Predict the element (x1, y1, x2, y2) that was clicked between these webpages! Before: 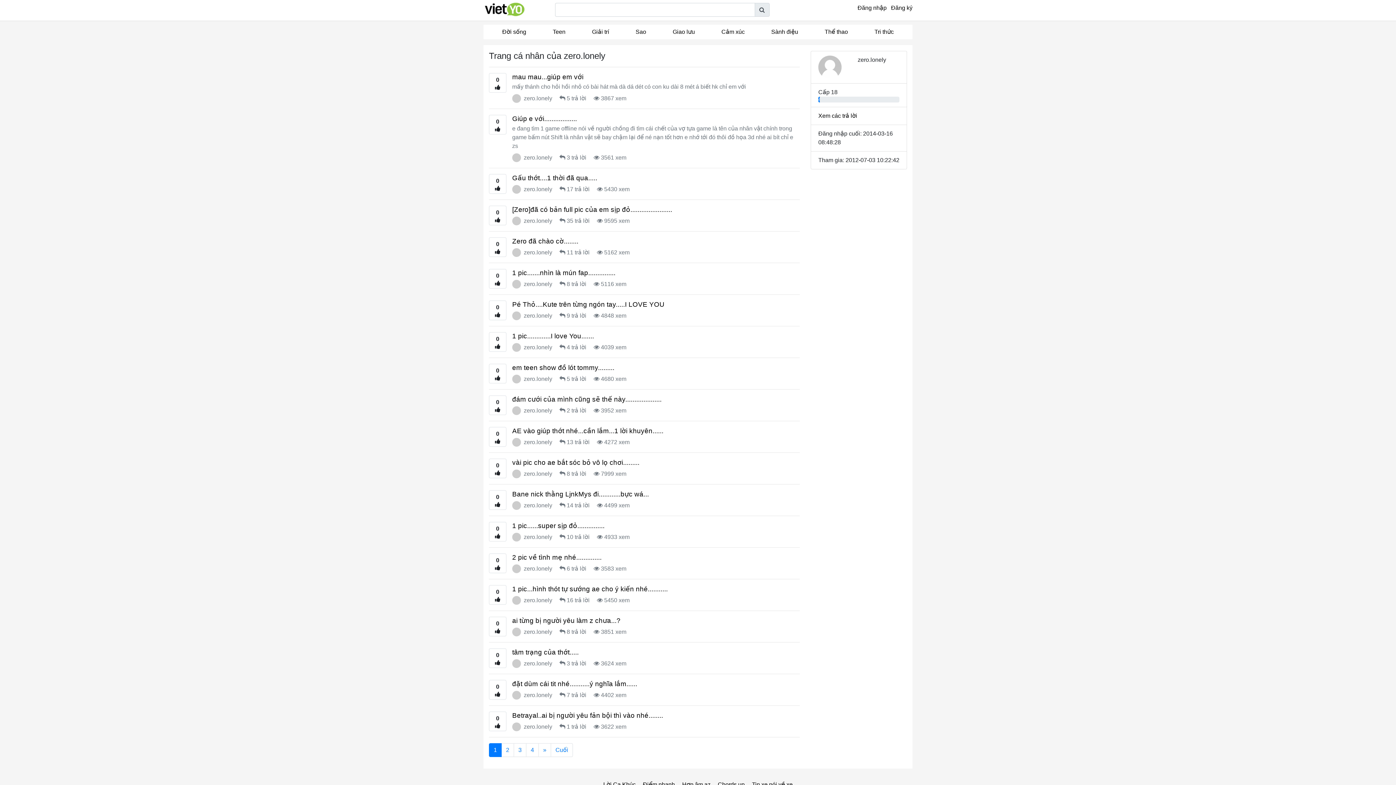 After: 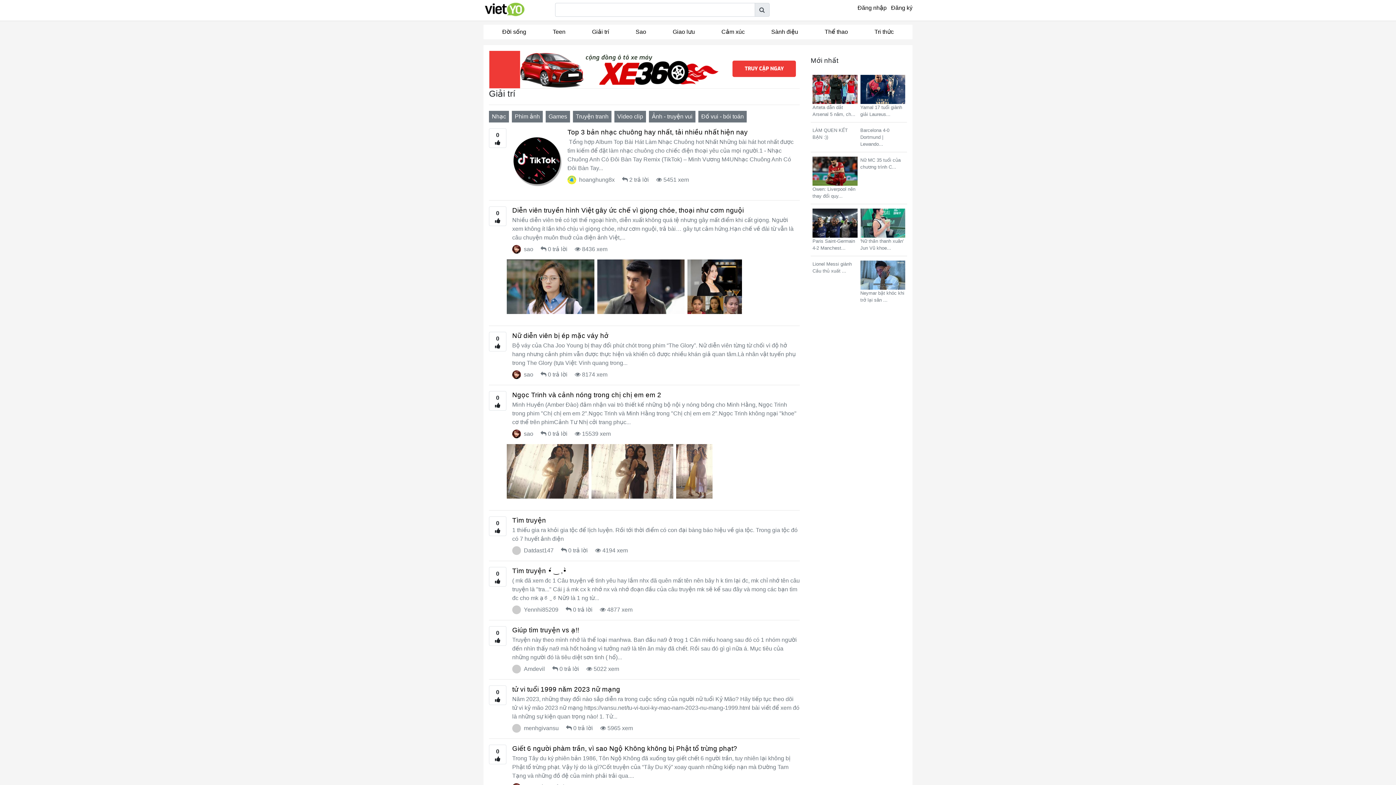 Action: label: Giải trí bbox: (578, 24, 622, 39)